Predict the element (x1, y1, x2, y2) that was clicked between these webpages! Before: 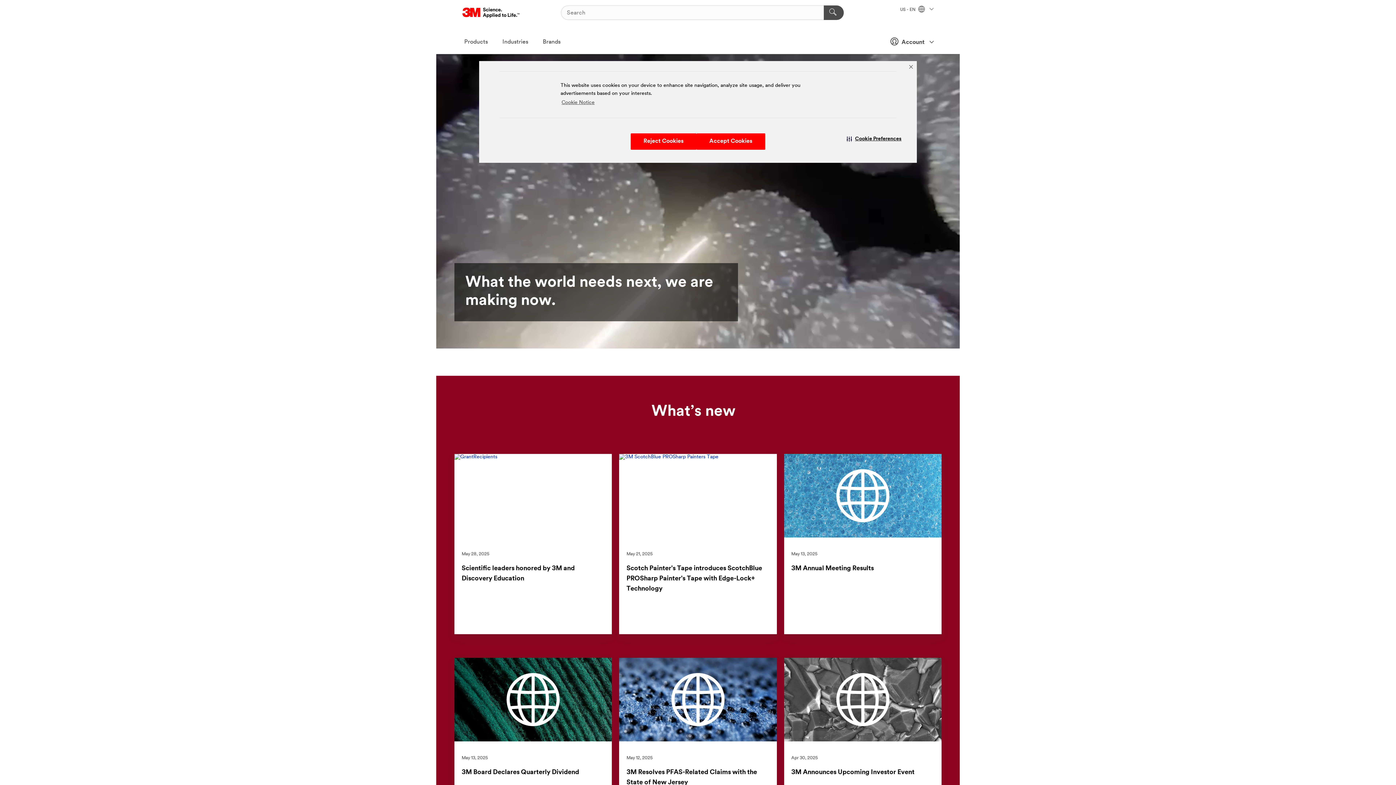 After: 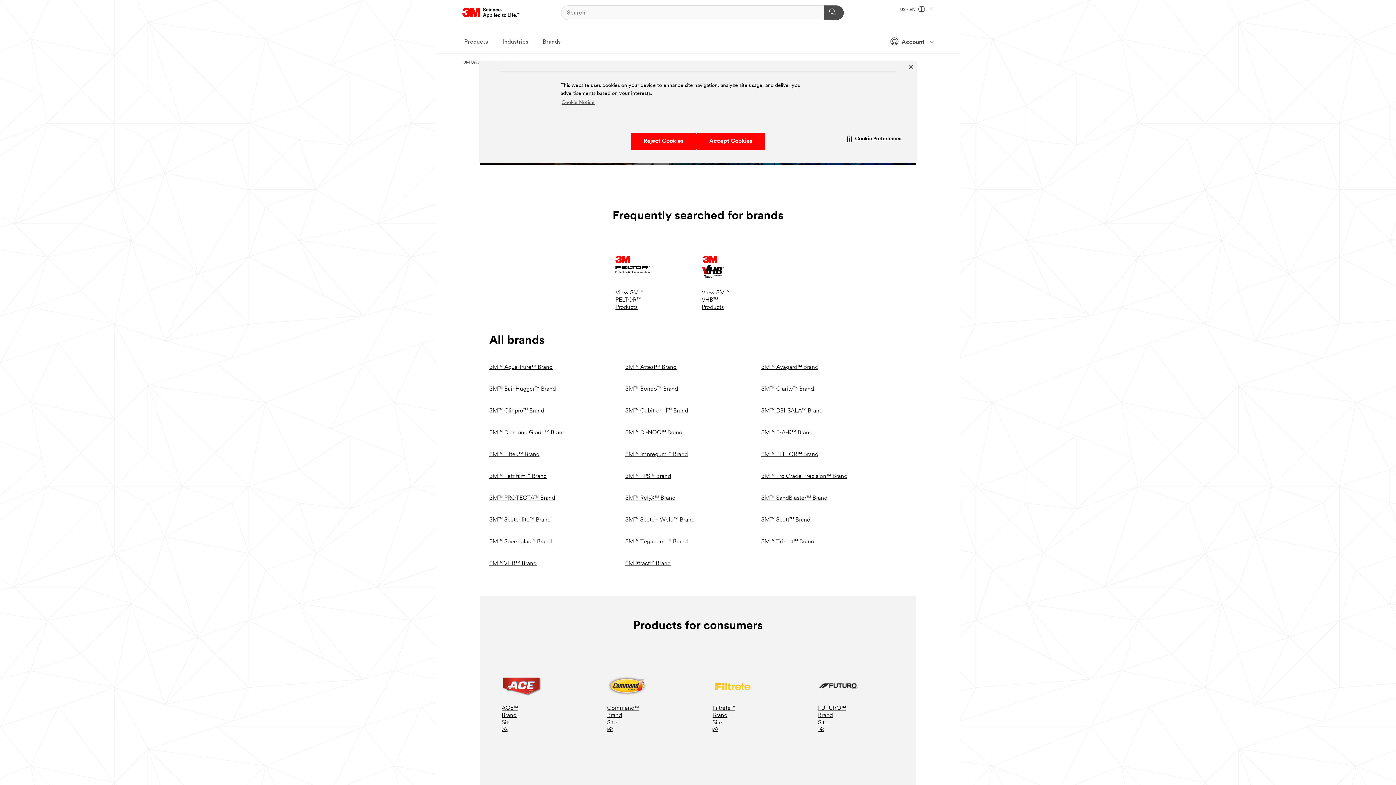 Action: bbox: (535, 33, 568, 51) label: Brands